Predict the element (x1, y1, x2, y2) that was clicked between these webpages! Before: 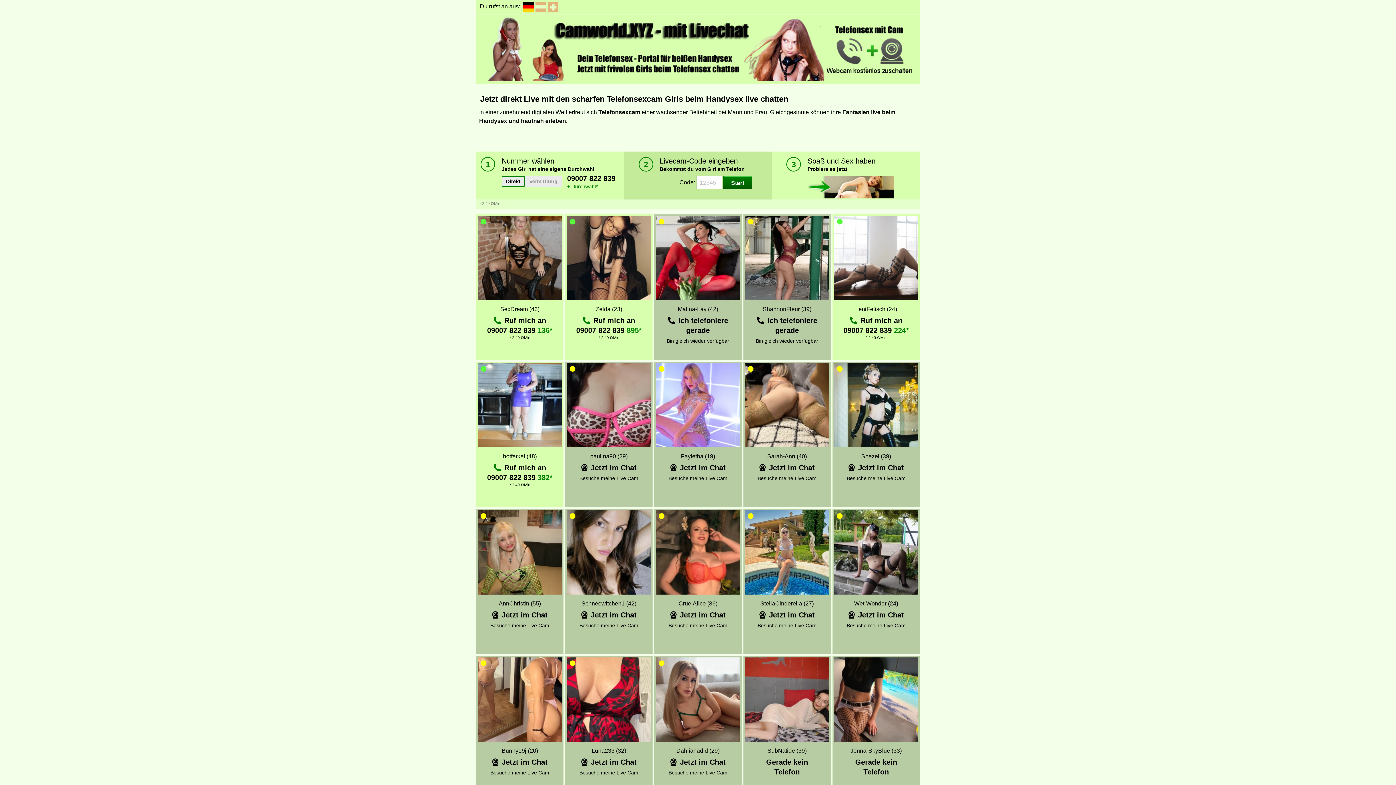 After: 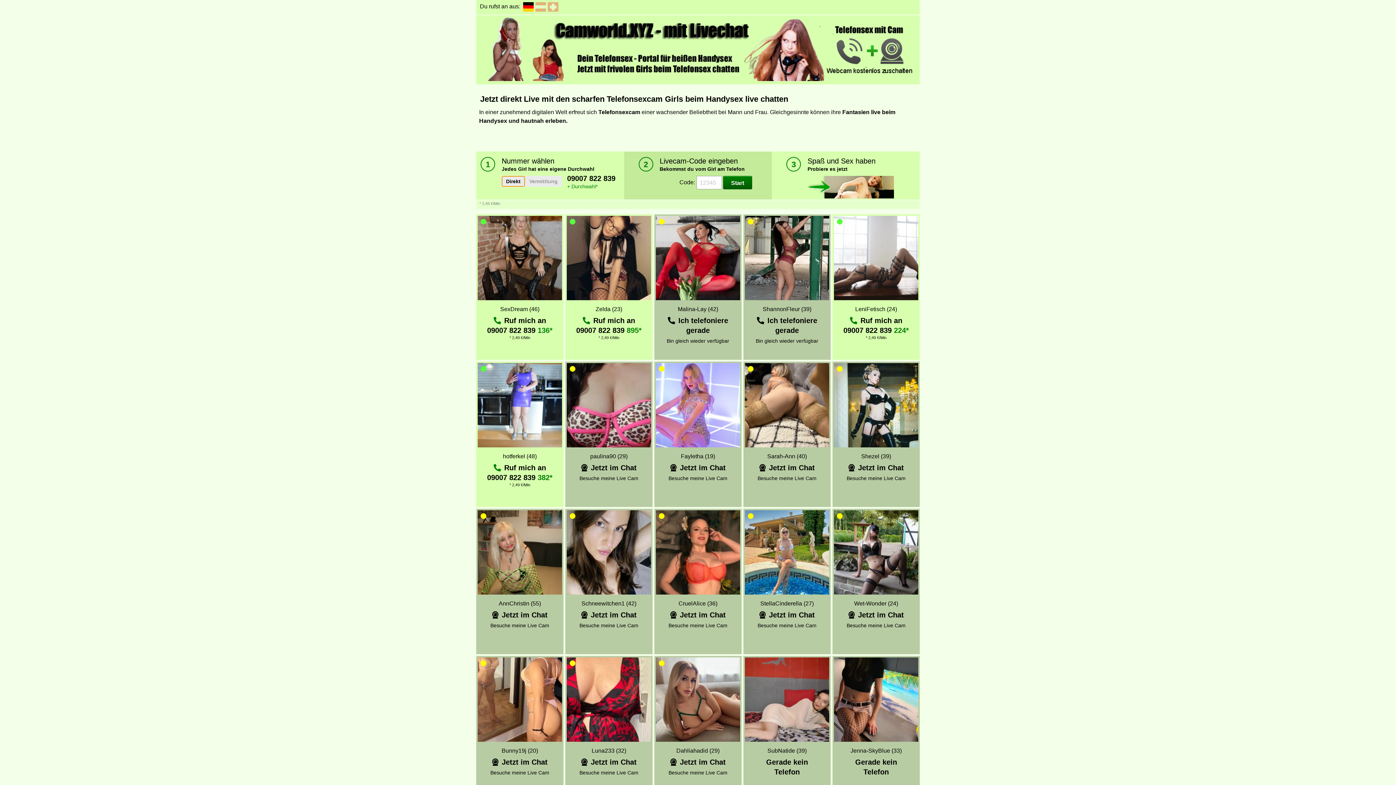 Action: label: Direkt bbox: (501, 176, 525, 186)